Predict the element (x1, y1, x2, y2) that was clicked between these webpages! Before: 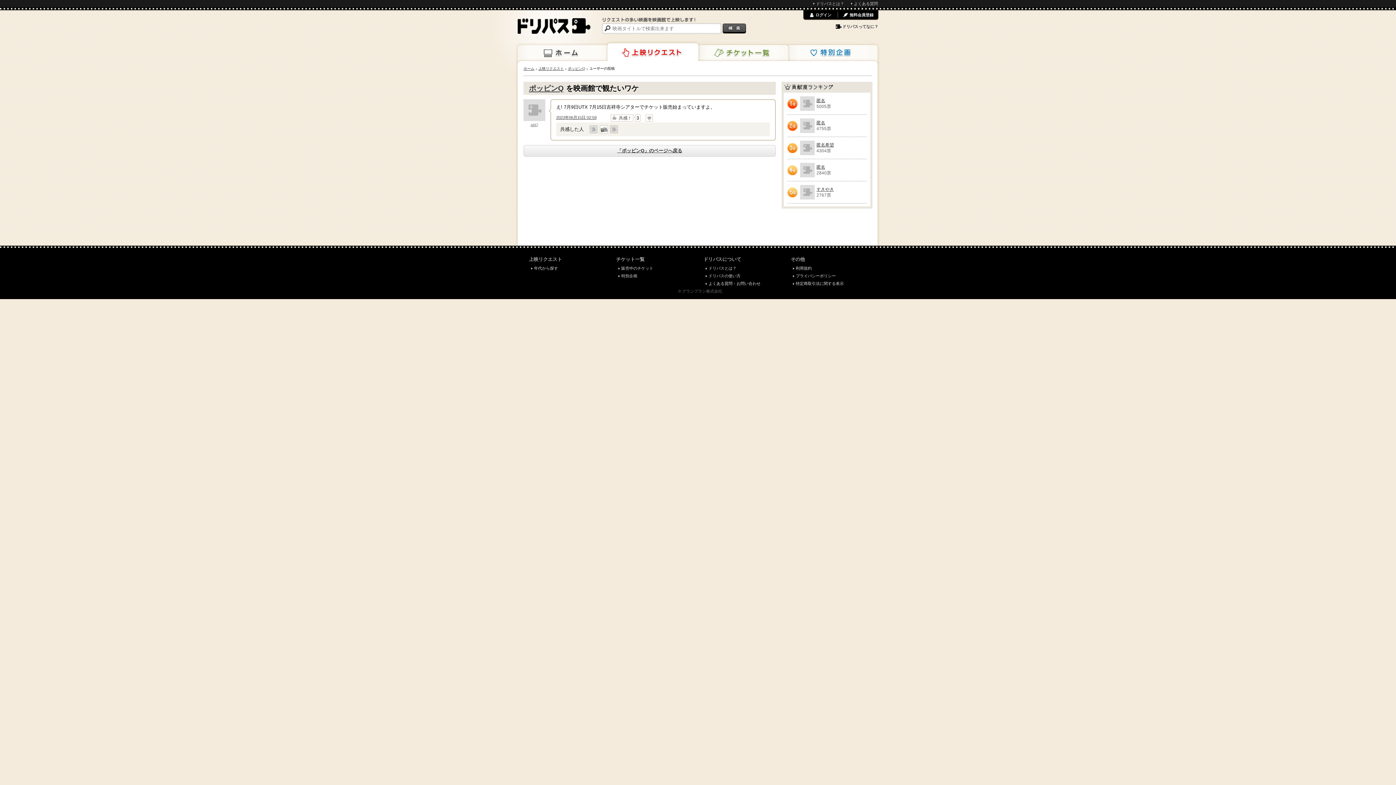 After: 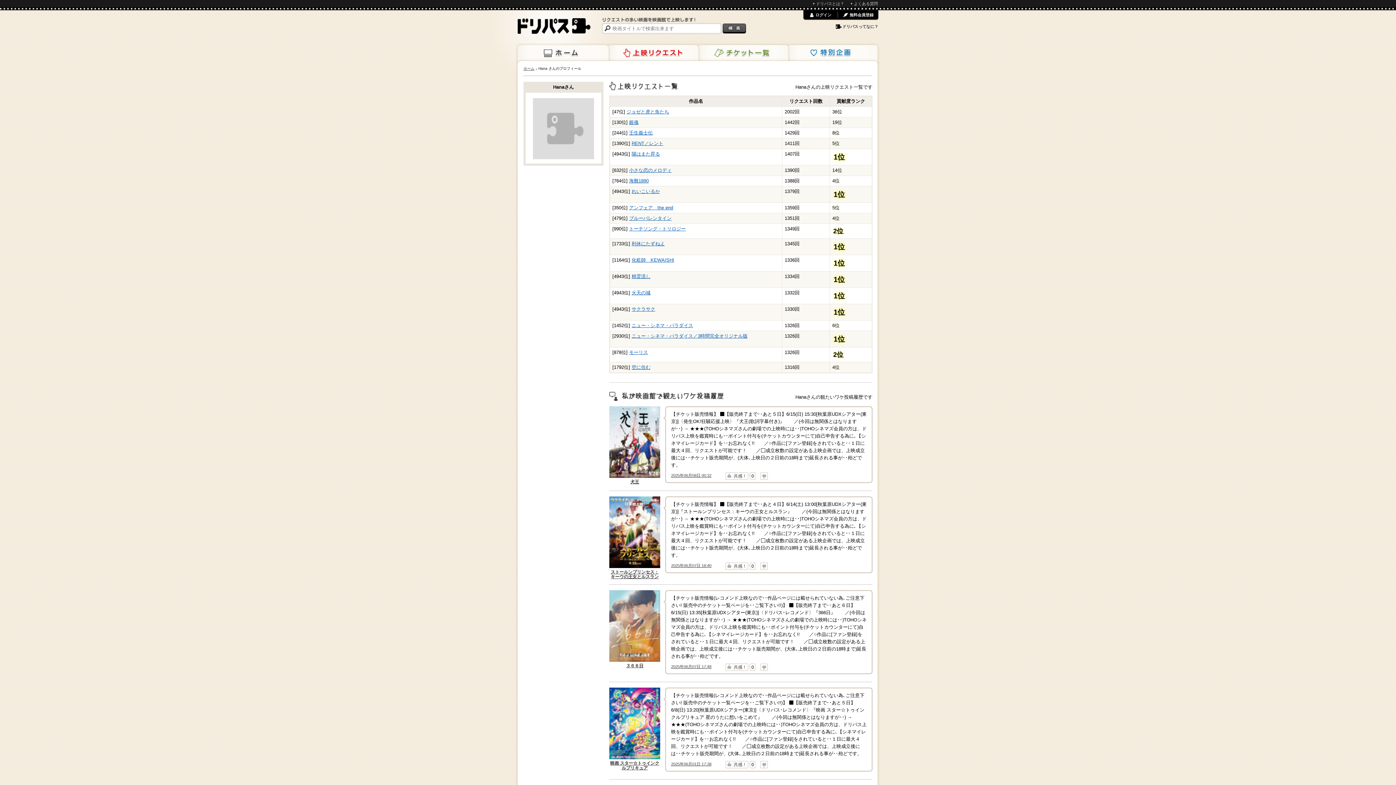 Action: bbox: (610, 125, 618, 133)